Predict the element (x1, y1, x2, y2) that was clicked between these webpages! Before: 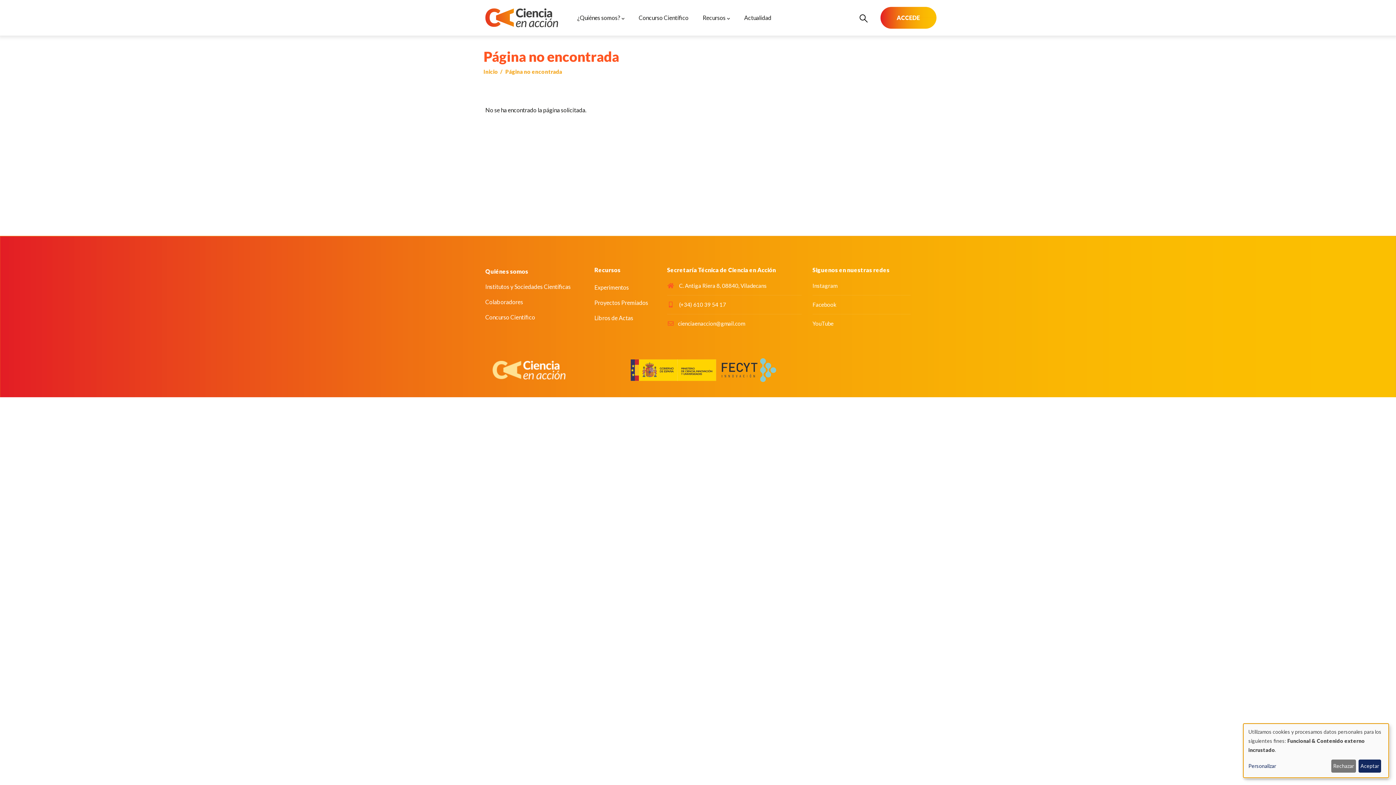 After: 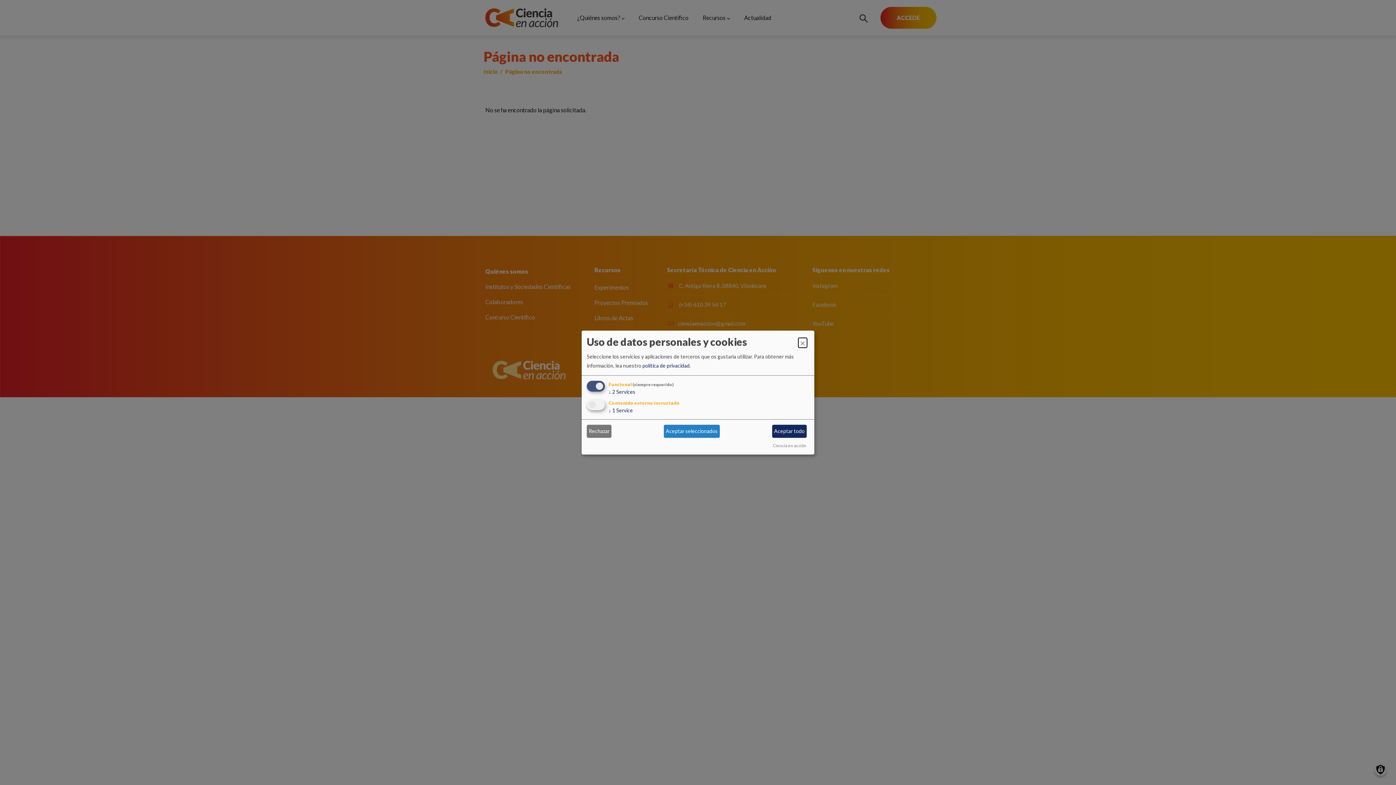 Action: label: Personalizar bbox: (1248, 761, 1328, 771)